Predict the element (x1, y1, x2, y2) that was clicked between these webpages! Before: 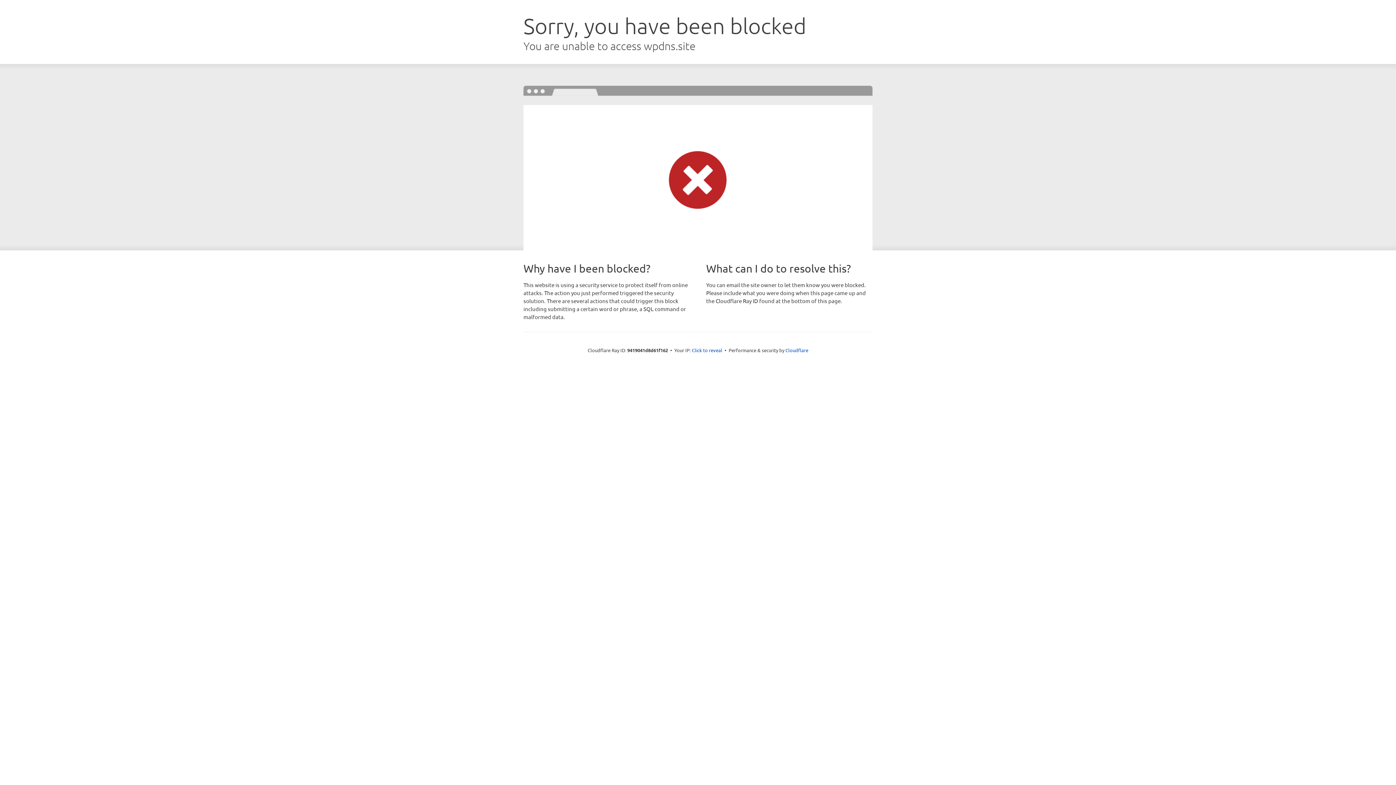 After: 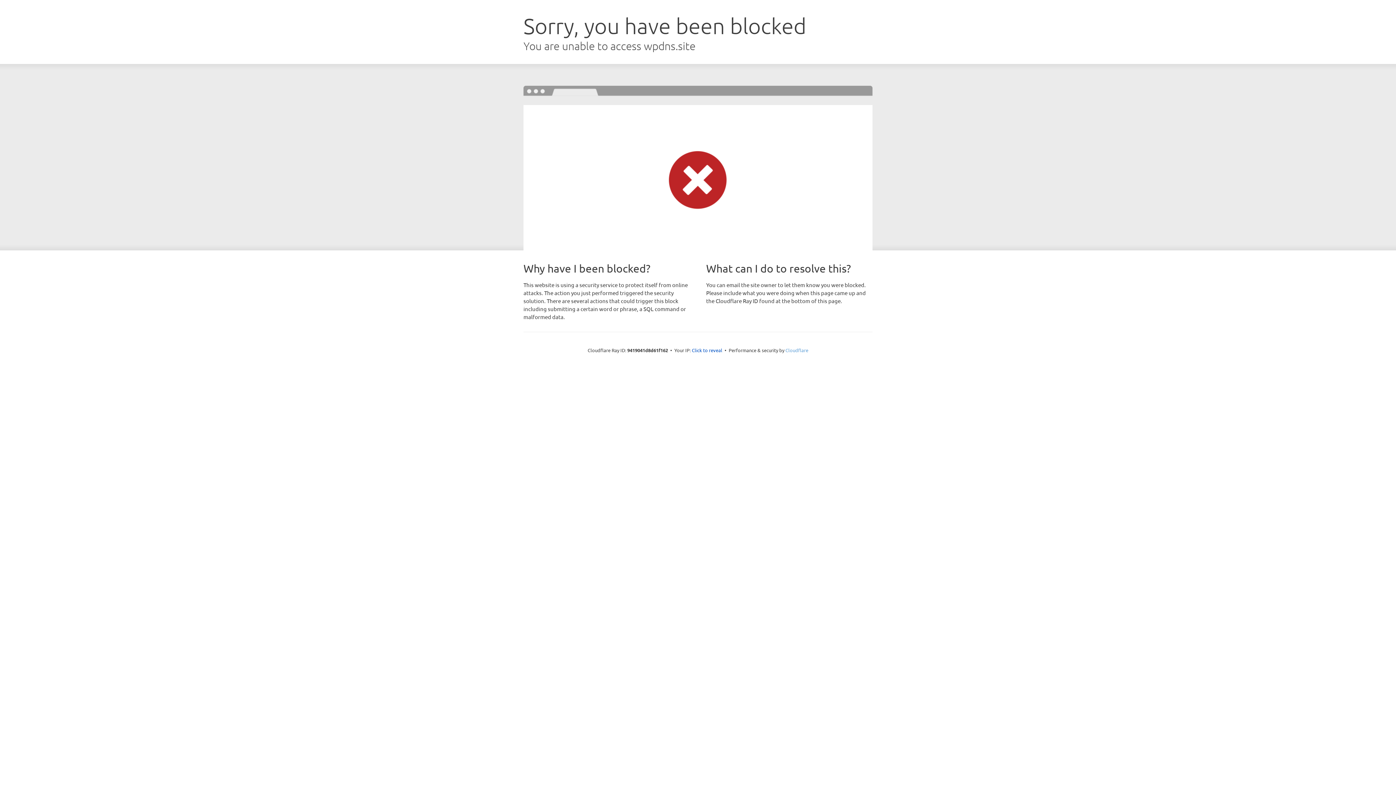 Action: label: Cloudflare bbox: (785, 347, 808, 353)